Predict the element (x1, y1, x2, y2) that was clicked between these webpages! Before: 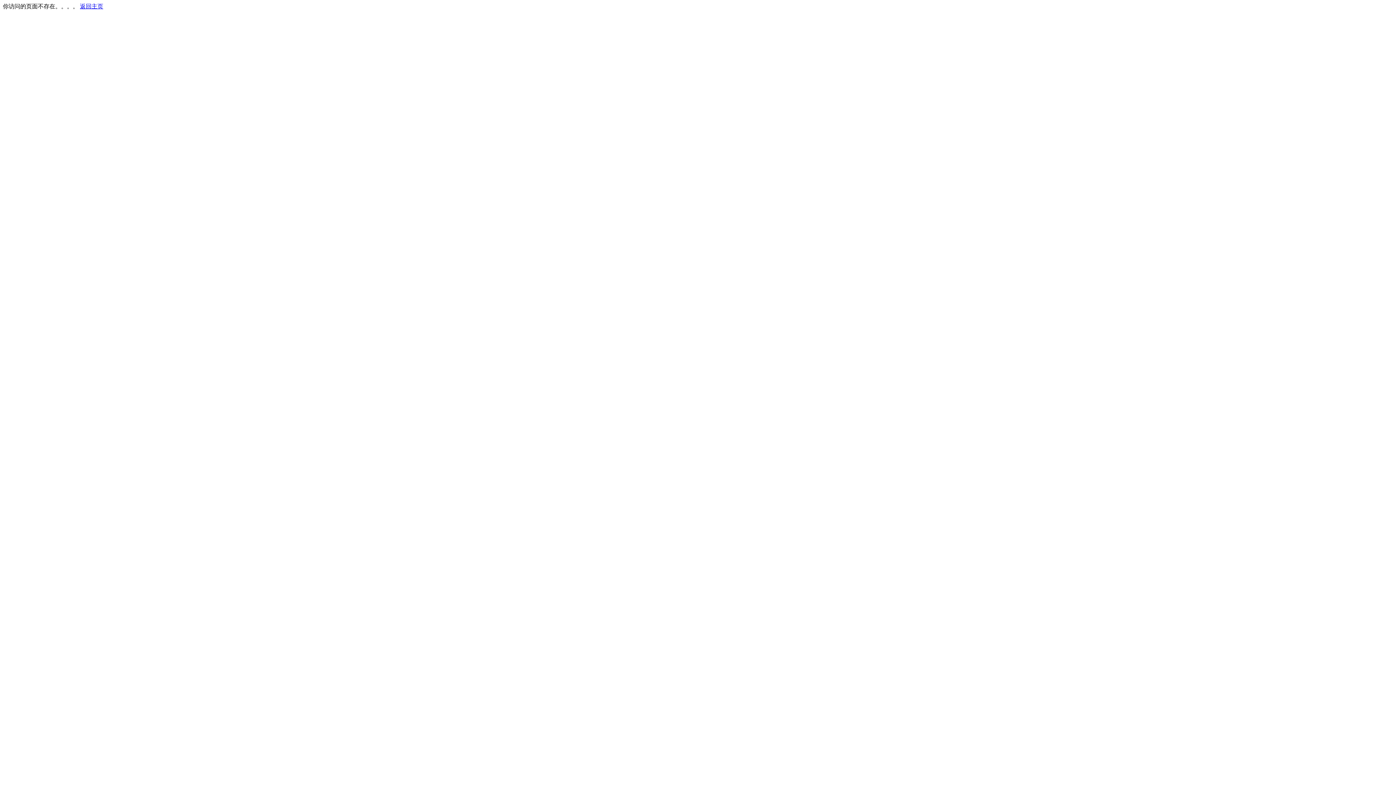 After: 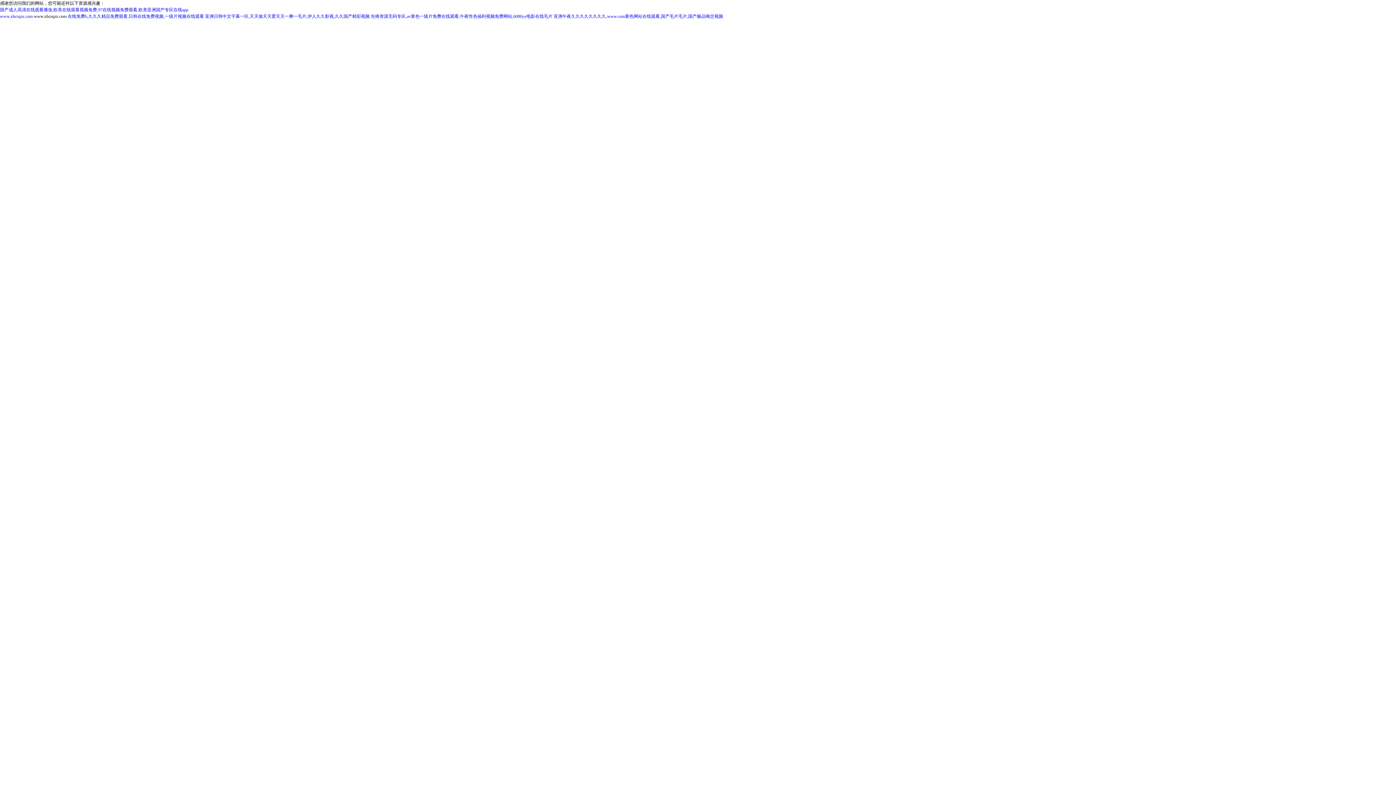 Action: label: 返回主页 bbox: (80, 3, 103, 9)